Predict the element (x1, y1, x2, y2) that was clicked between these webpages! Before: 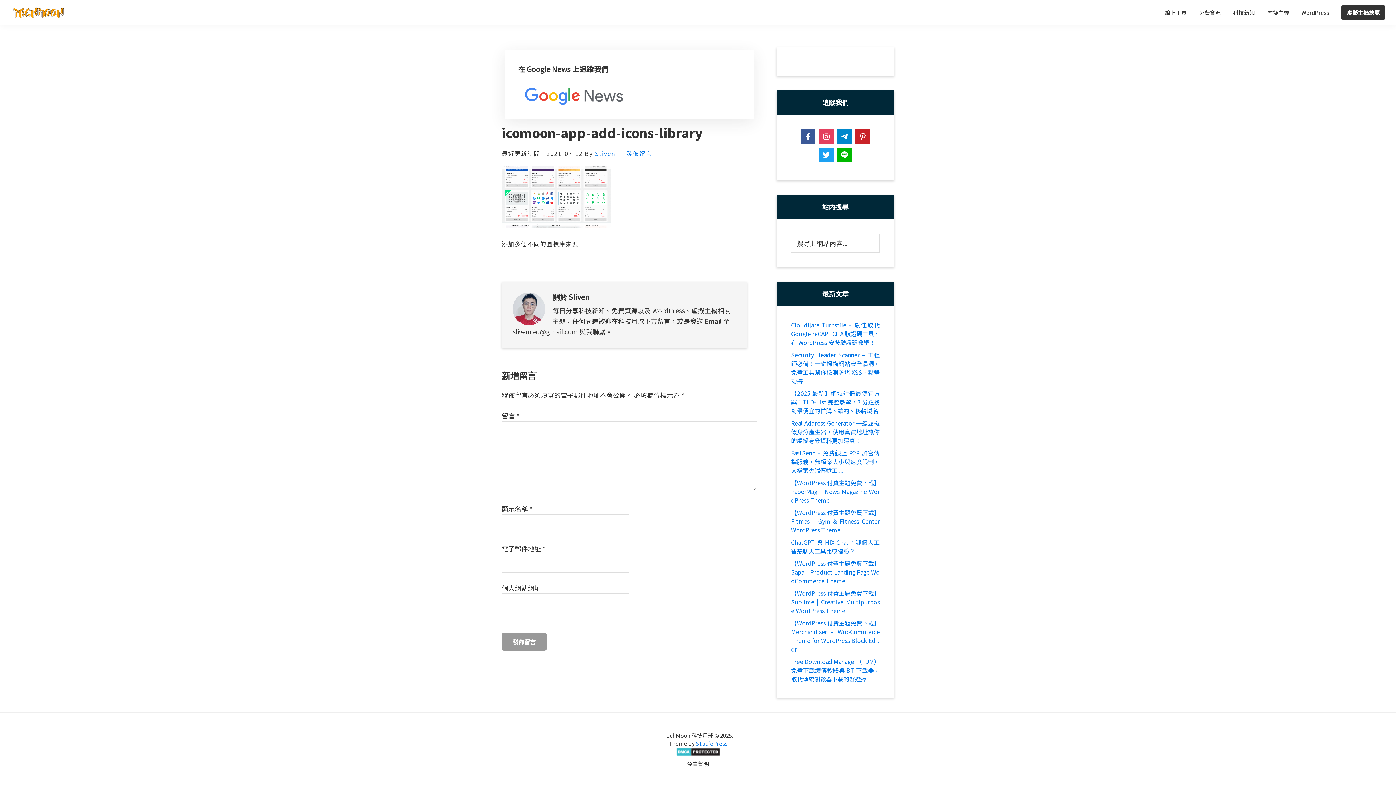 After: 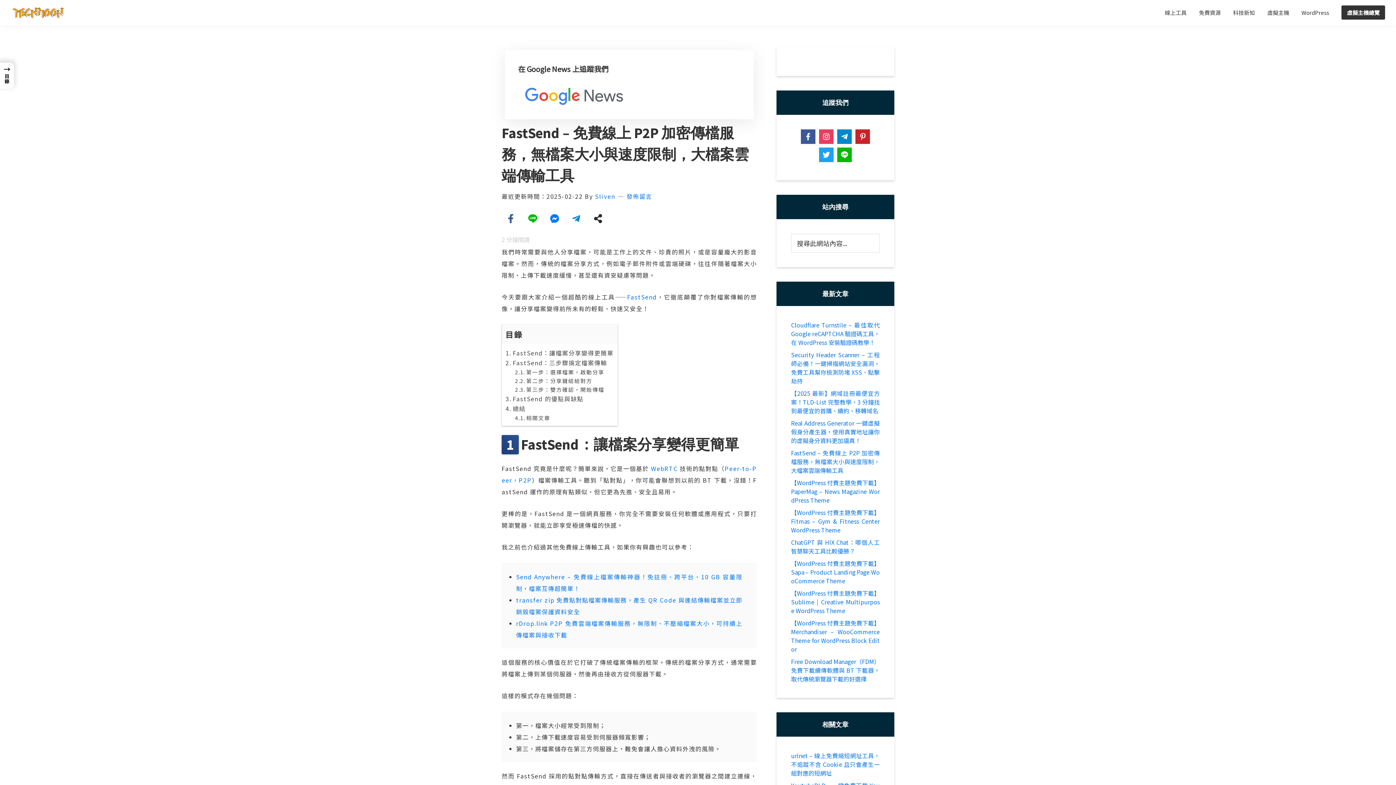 Action: label: FastSend – 免費線上 P2P 加密傳檔服務，無檔案大小與速度限制，大檔案雲端傳輸工具 bbox: (791, 448, 880, 474)